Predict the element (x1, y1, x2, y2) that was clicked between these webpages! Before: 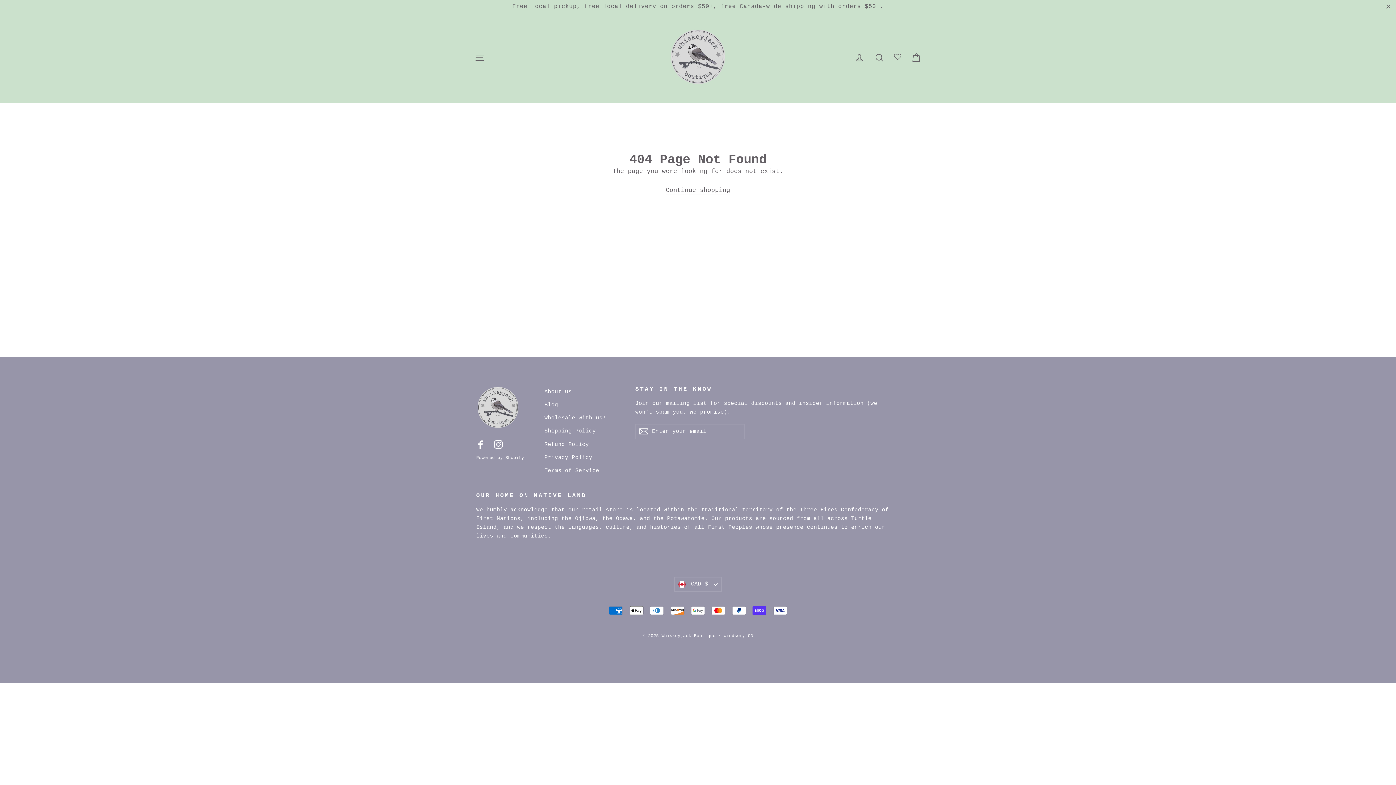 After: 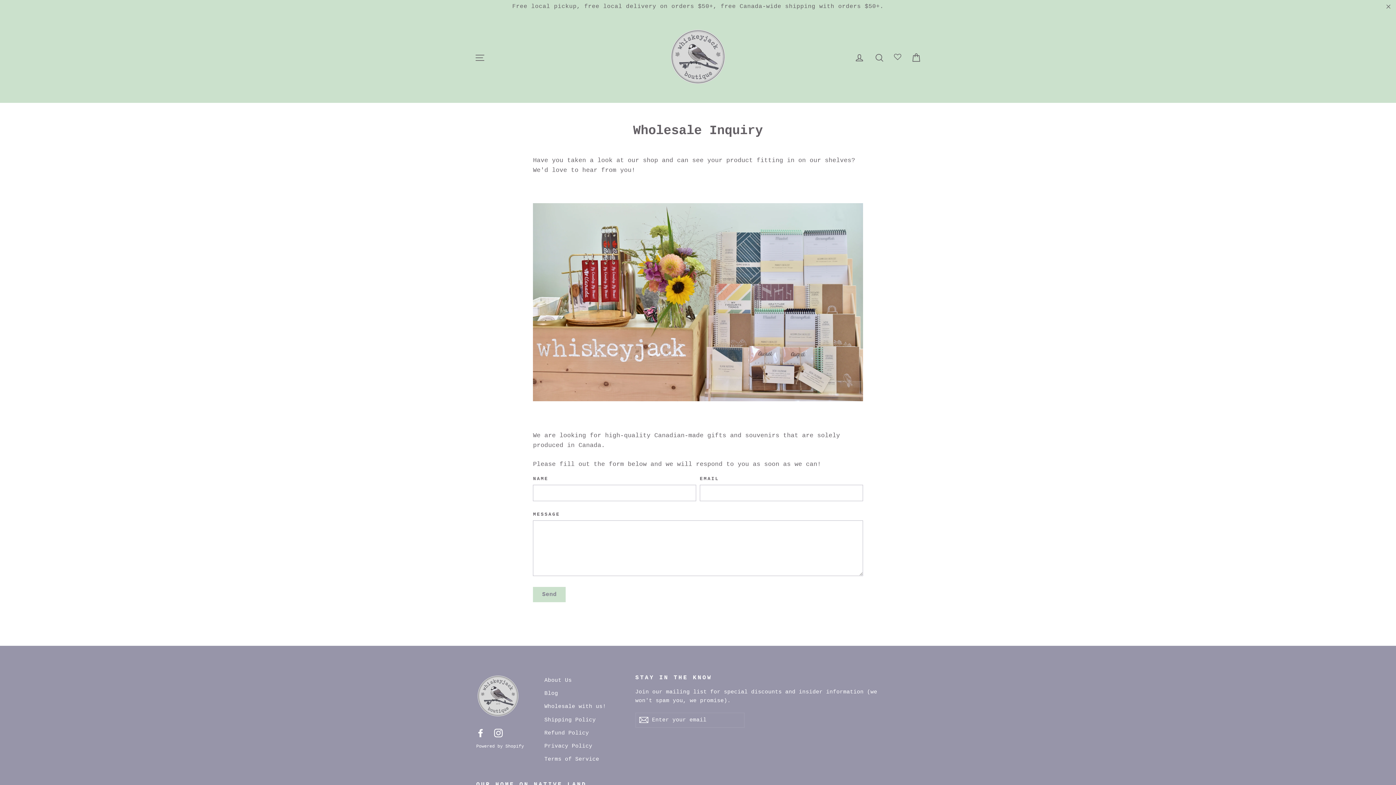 Action: bbox: (544, 412, 624, 424) label: Wholesale with us!